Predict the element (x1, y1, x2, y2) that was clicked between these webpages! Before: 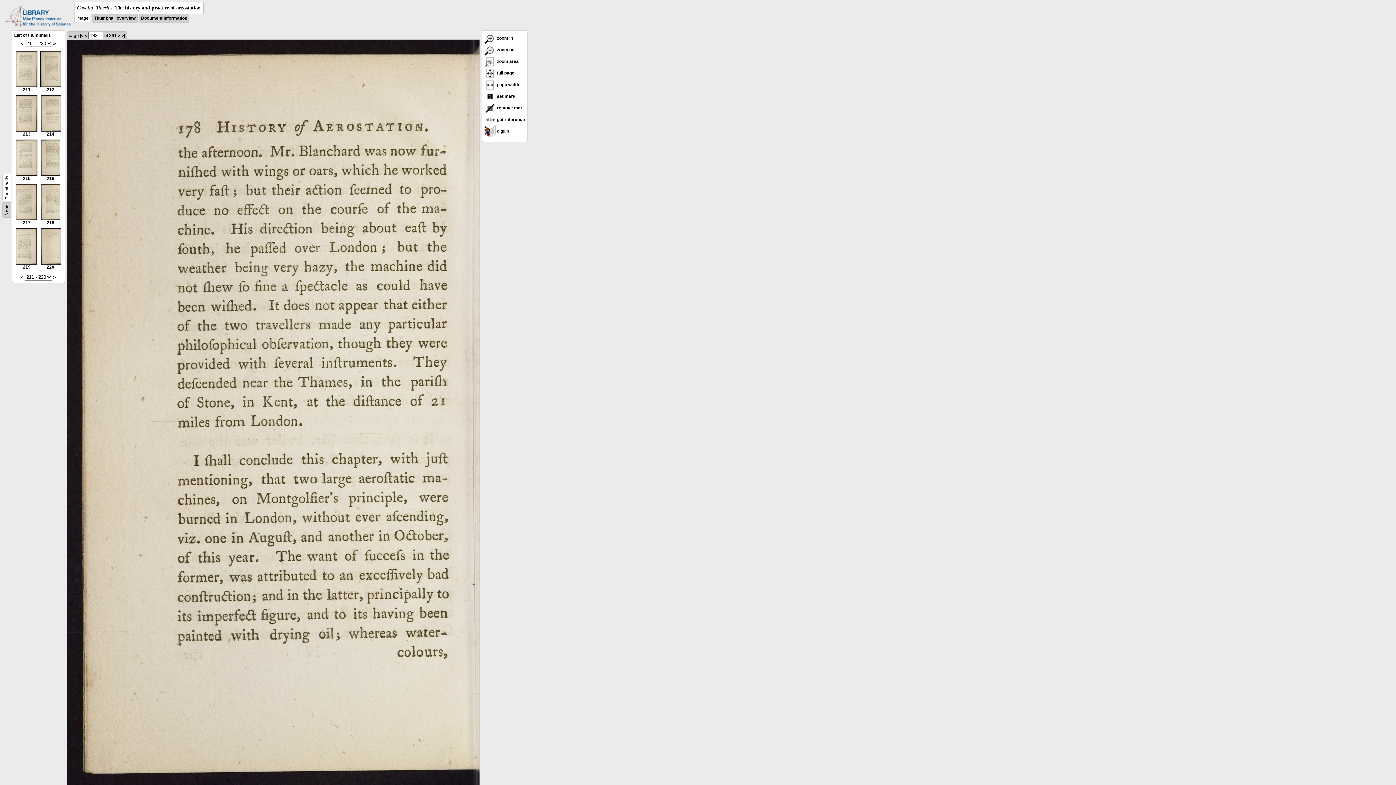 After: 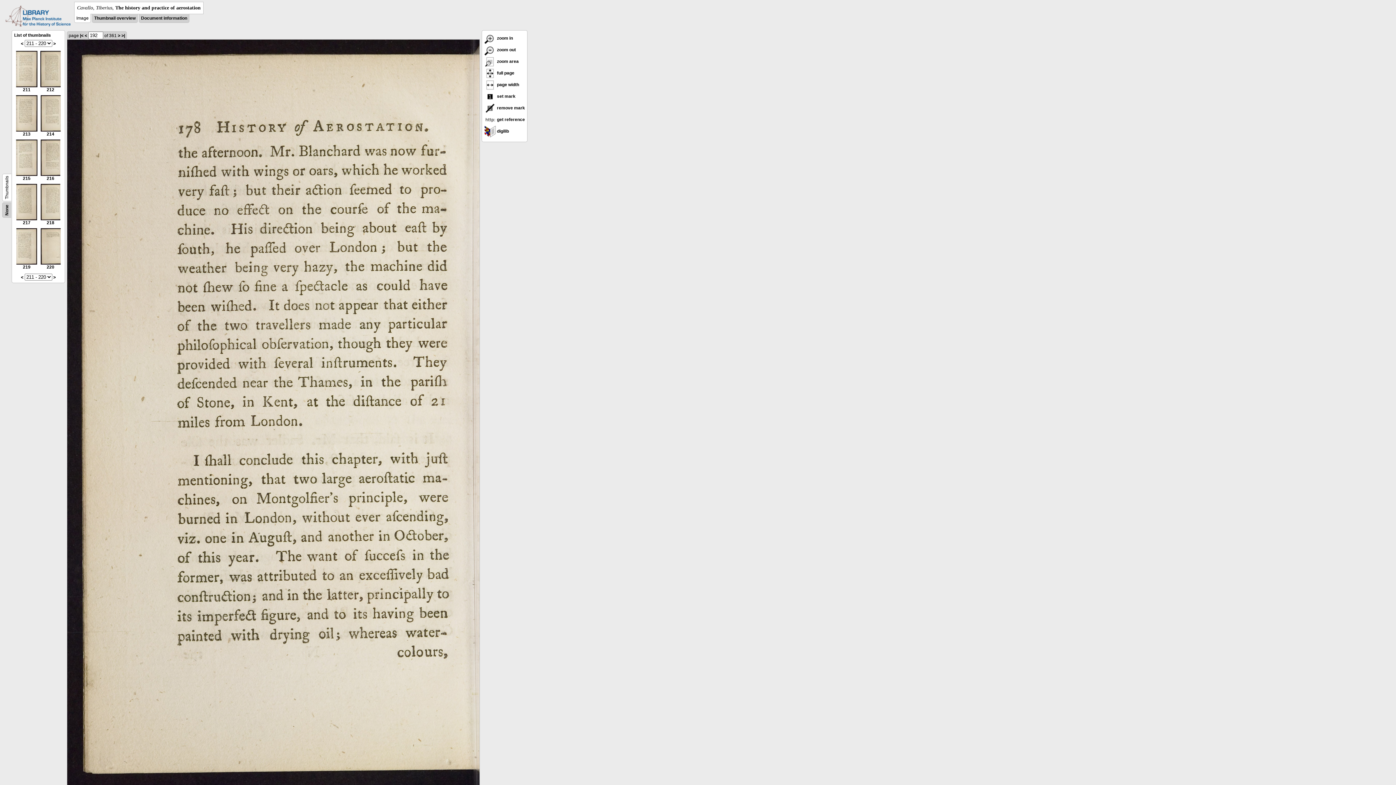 Action: bbox: (5, 22, 70, 27)